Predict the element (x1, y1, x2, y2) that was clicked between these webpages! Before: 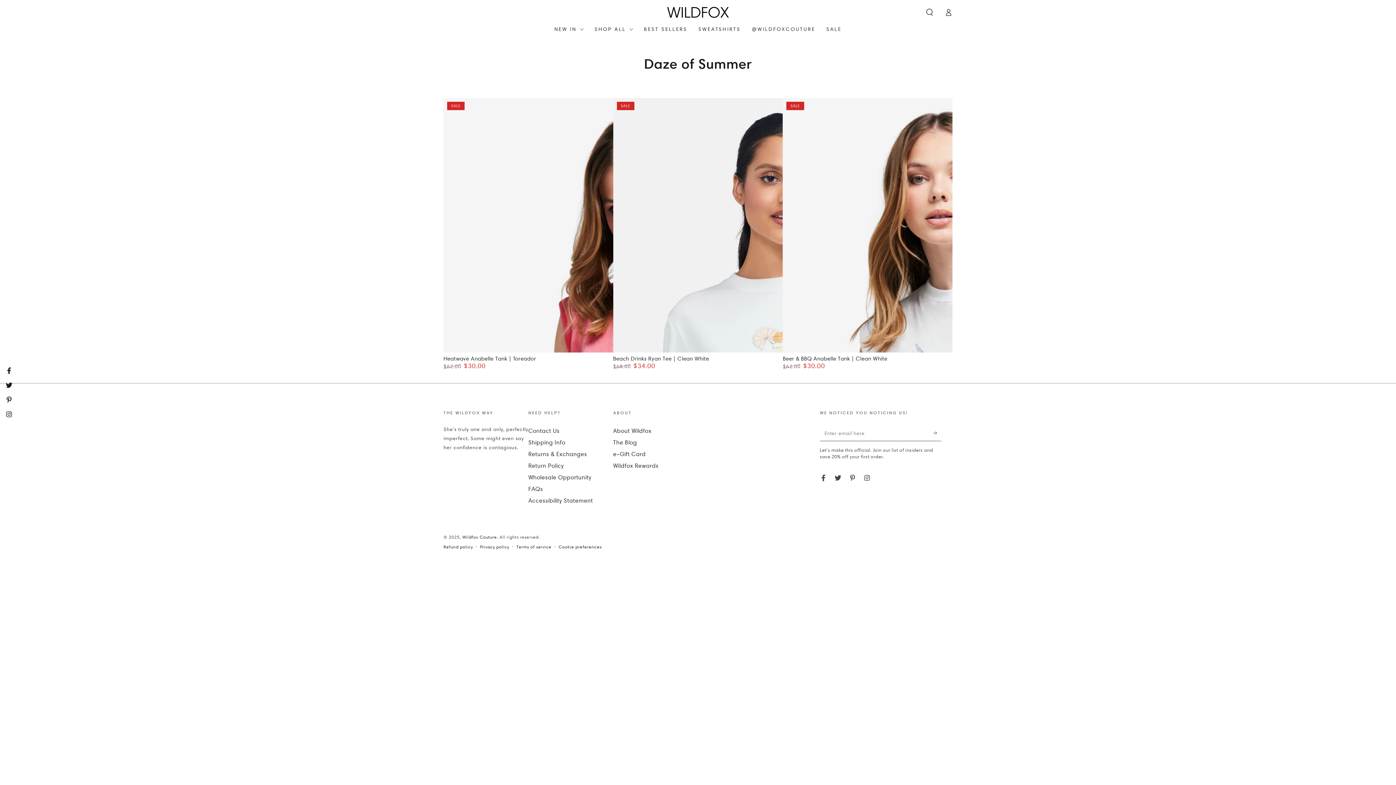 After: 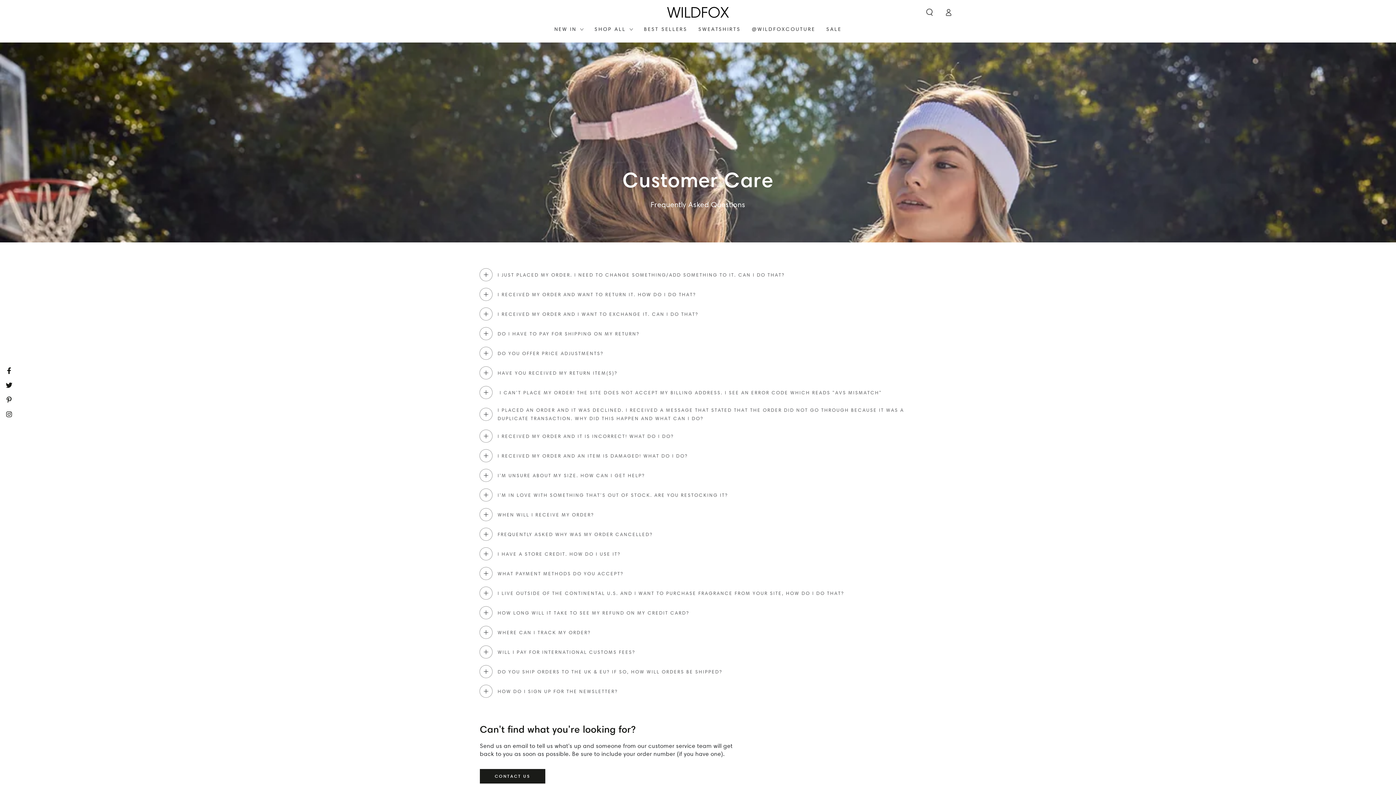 Action: bbox: (528, 485, 543, 492) label: FAQs